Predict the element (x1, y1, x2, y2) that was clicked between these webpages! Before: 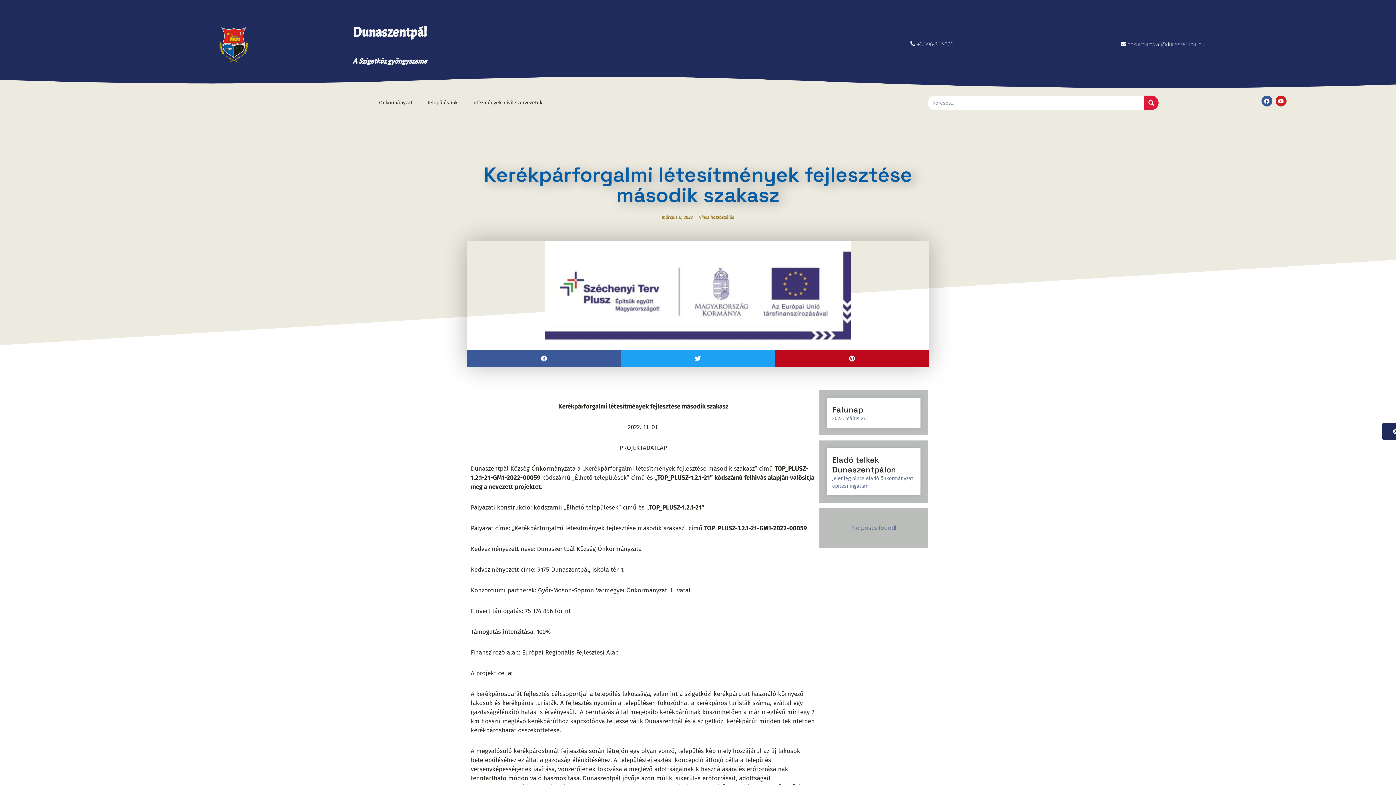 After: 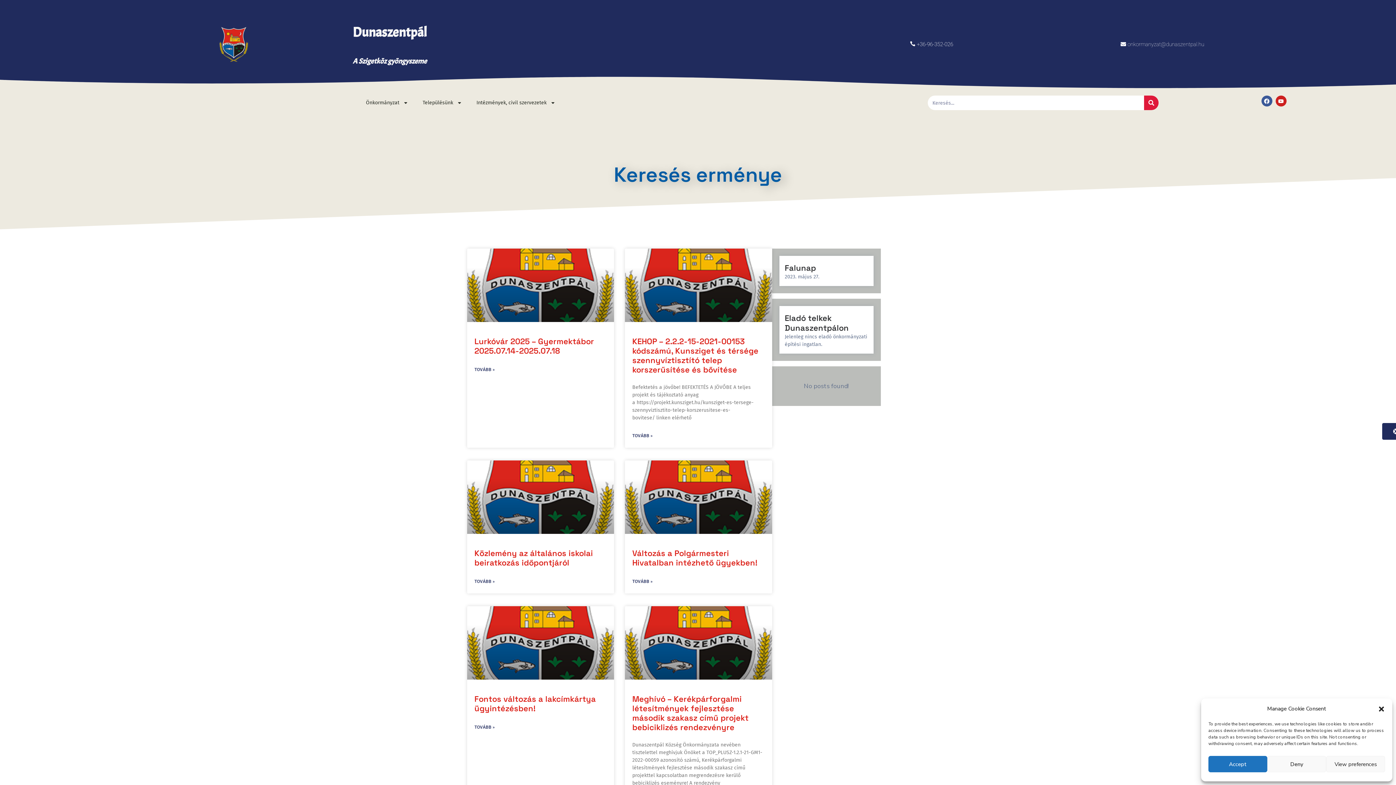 Action: bbox: (1144, 95, 1158, 110) label: Keresés